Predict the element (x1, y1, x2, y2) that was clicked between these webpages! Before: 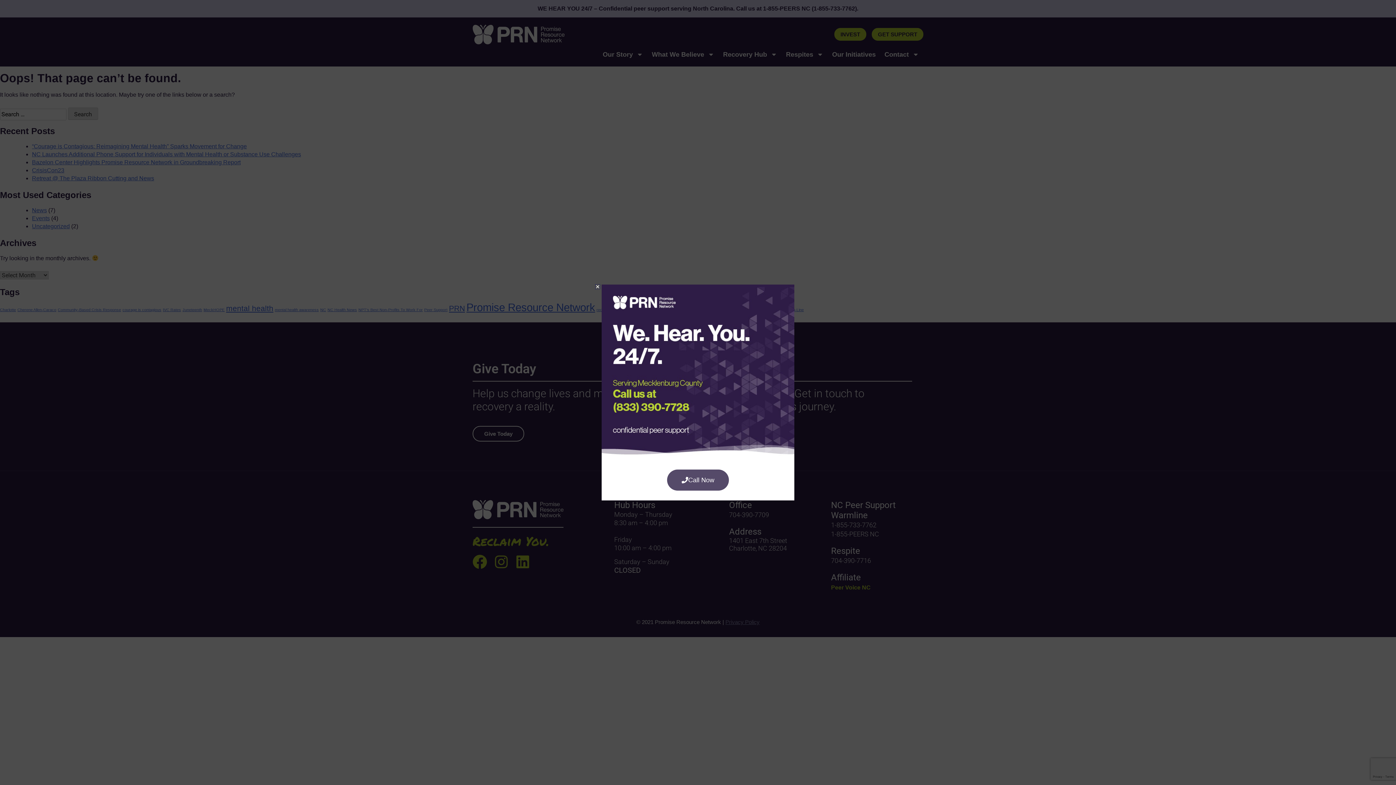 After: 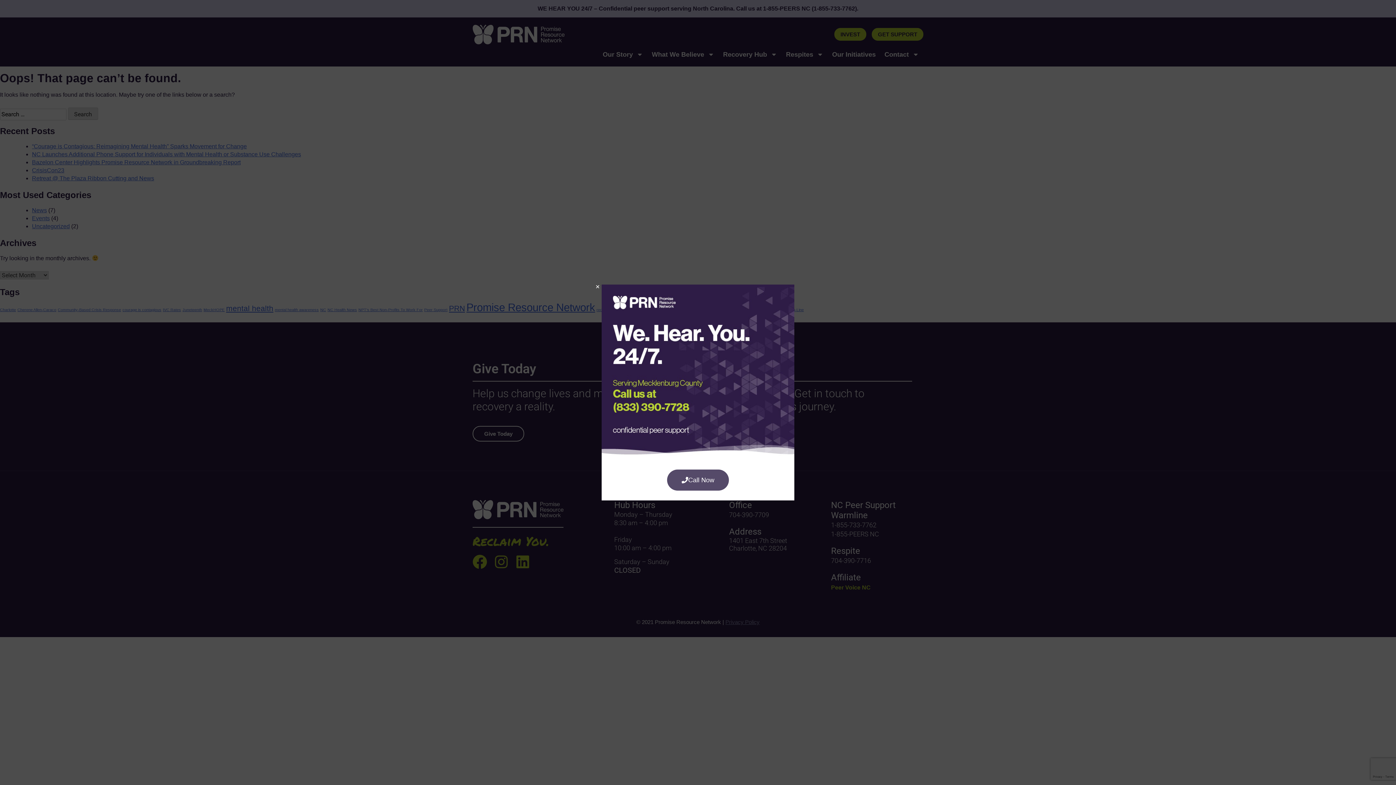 Action: bbox: (830, 478, 892, 499) label: Call Now